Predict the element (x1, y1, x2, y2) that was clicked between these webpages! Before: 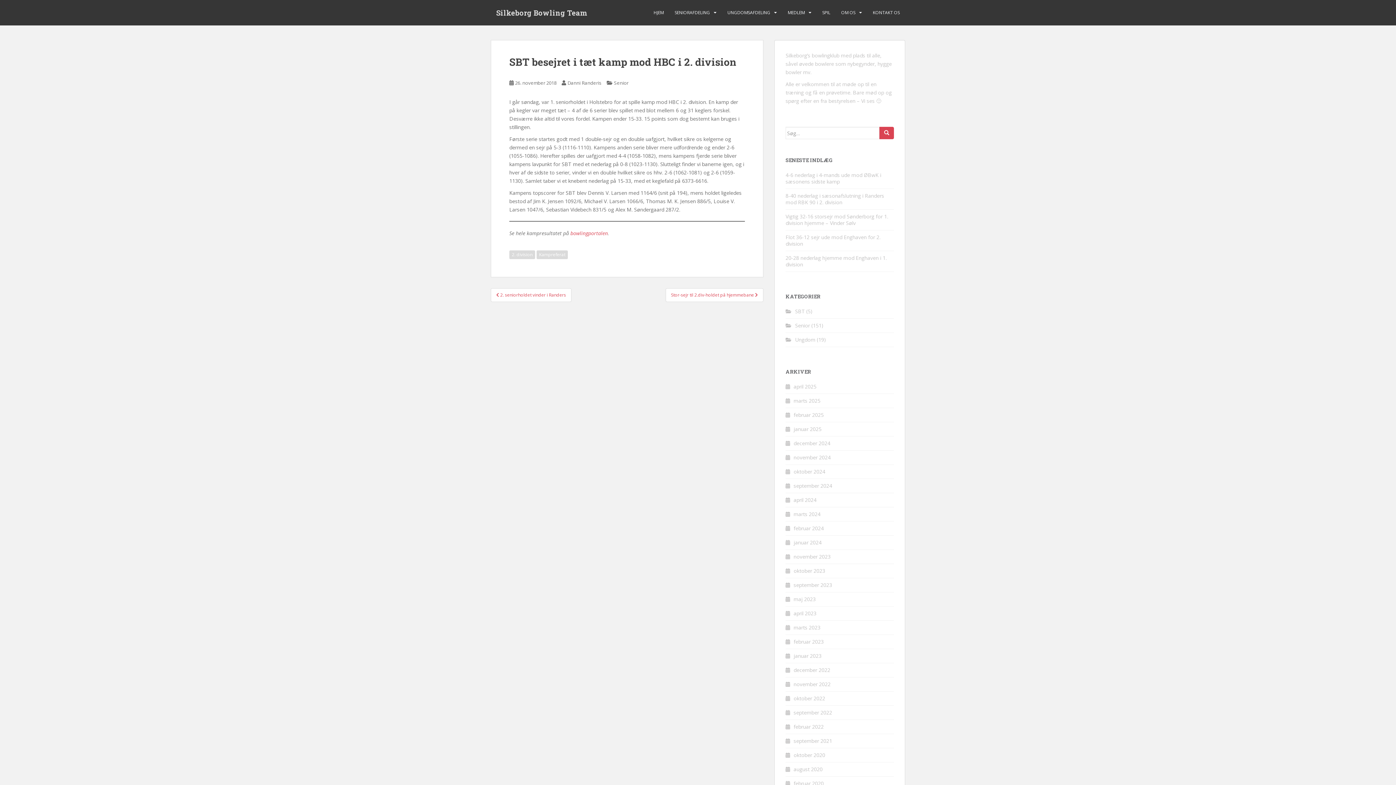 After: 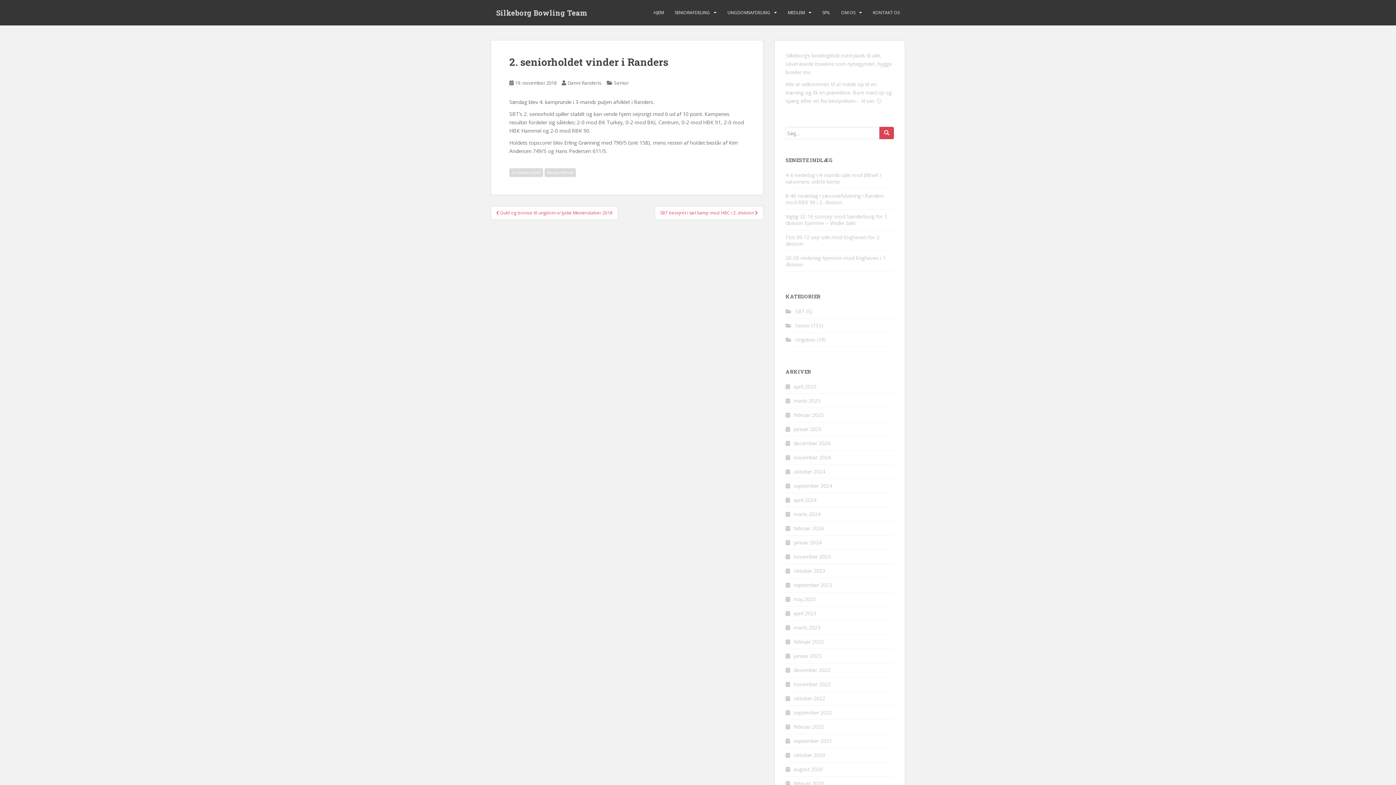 Action: label:  2. seniorholdet vinder i Randers bbox: (490, 288, 571, 302)